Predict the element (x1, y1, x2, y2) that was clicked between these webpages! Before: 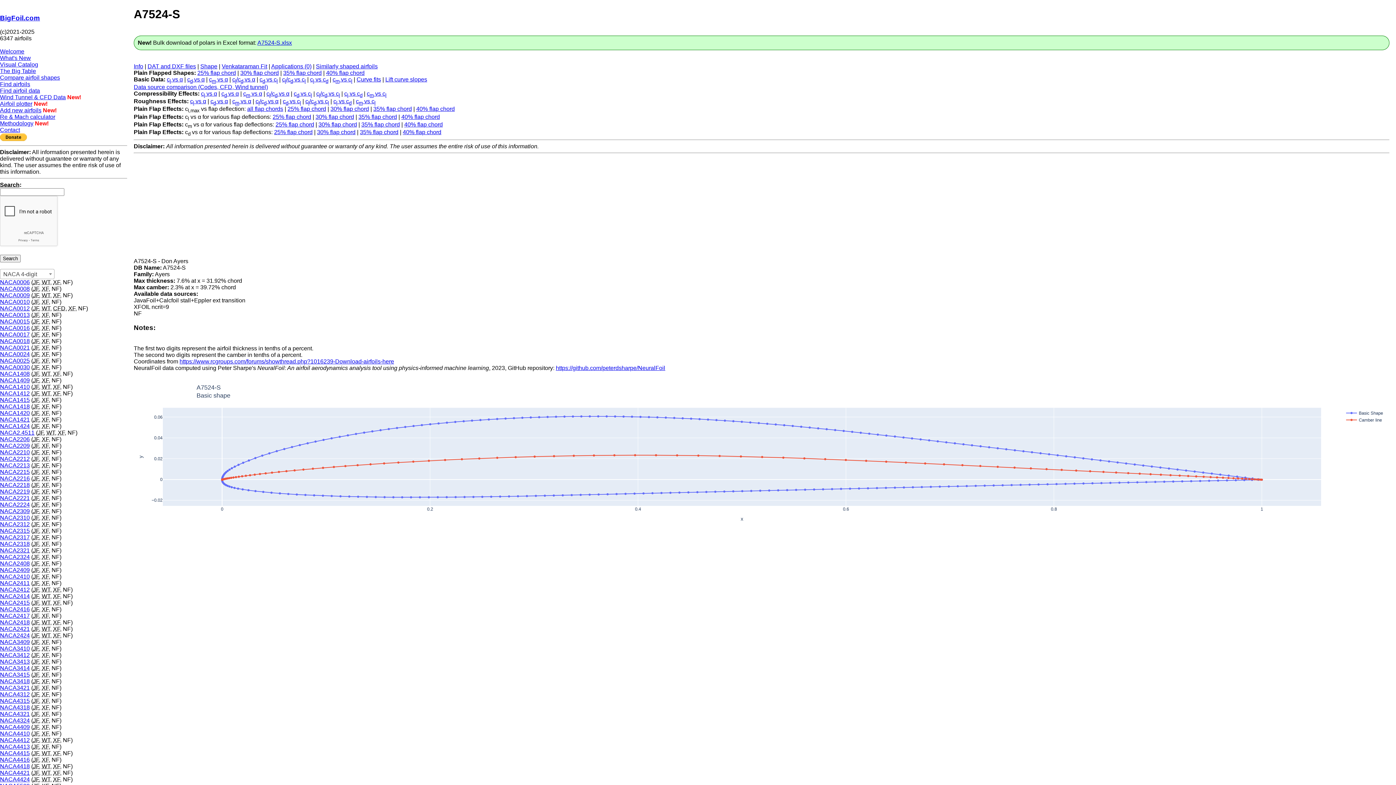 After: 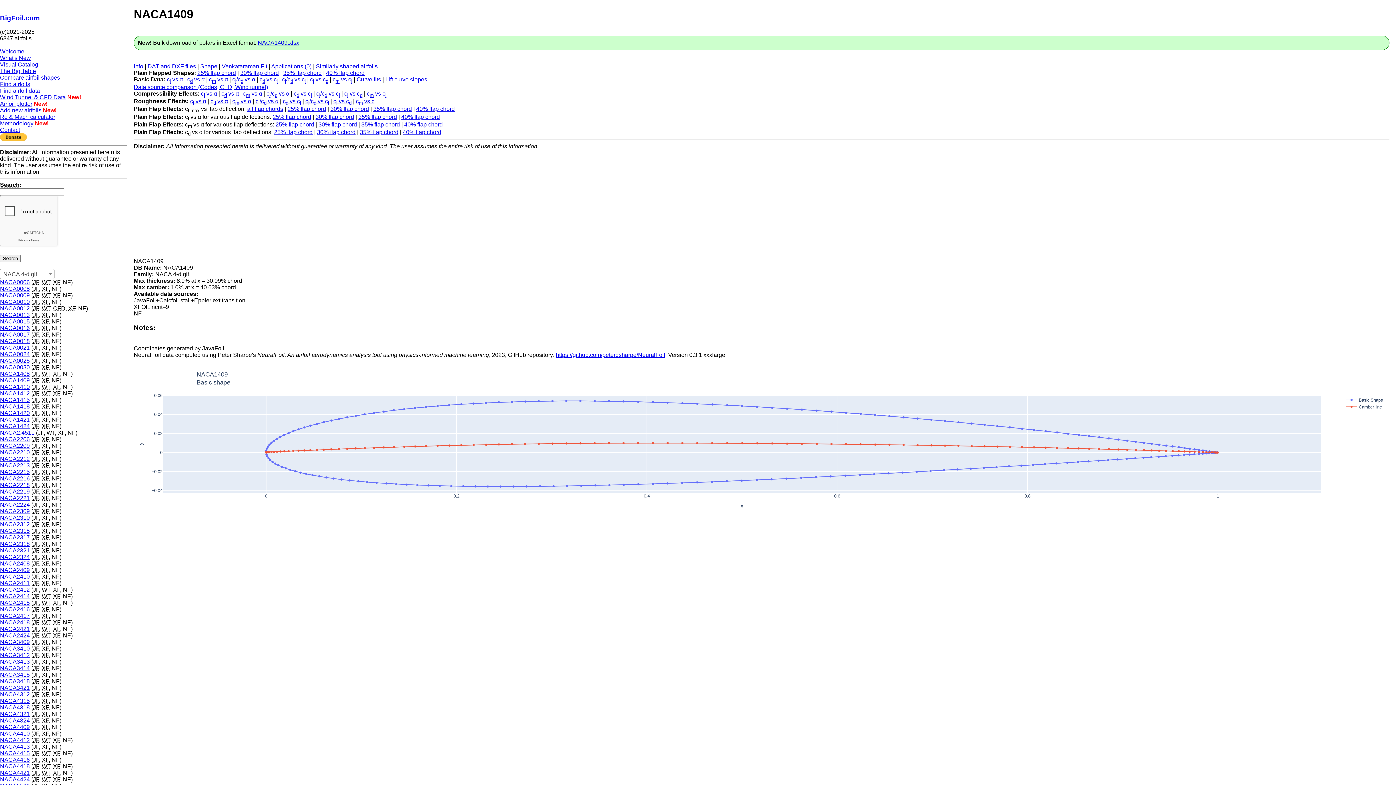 Action: label: NACA1409 bbox: (0, 377, 29, 383)